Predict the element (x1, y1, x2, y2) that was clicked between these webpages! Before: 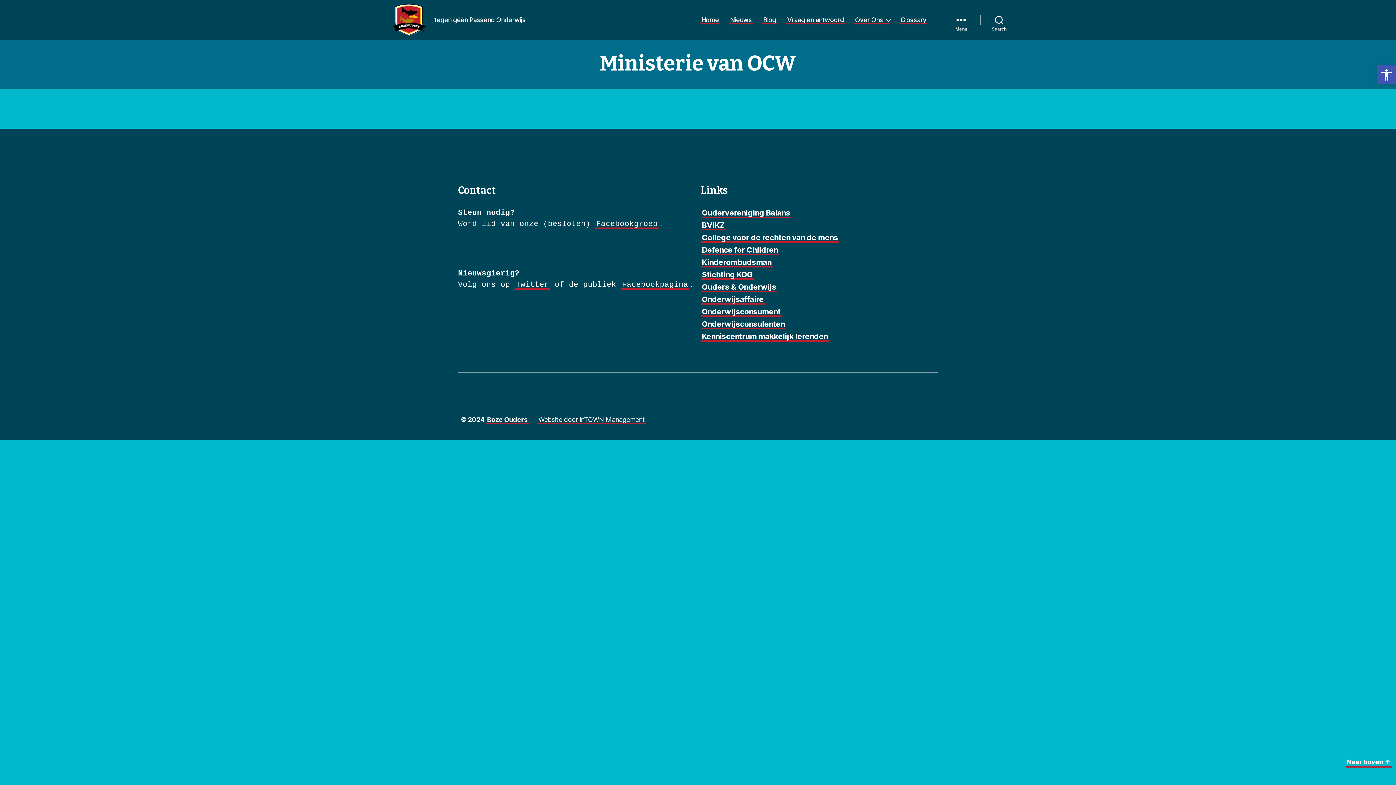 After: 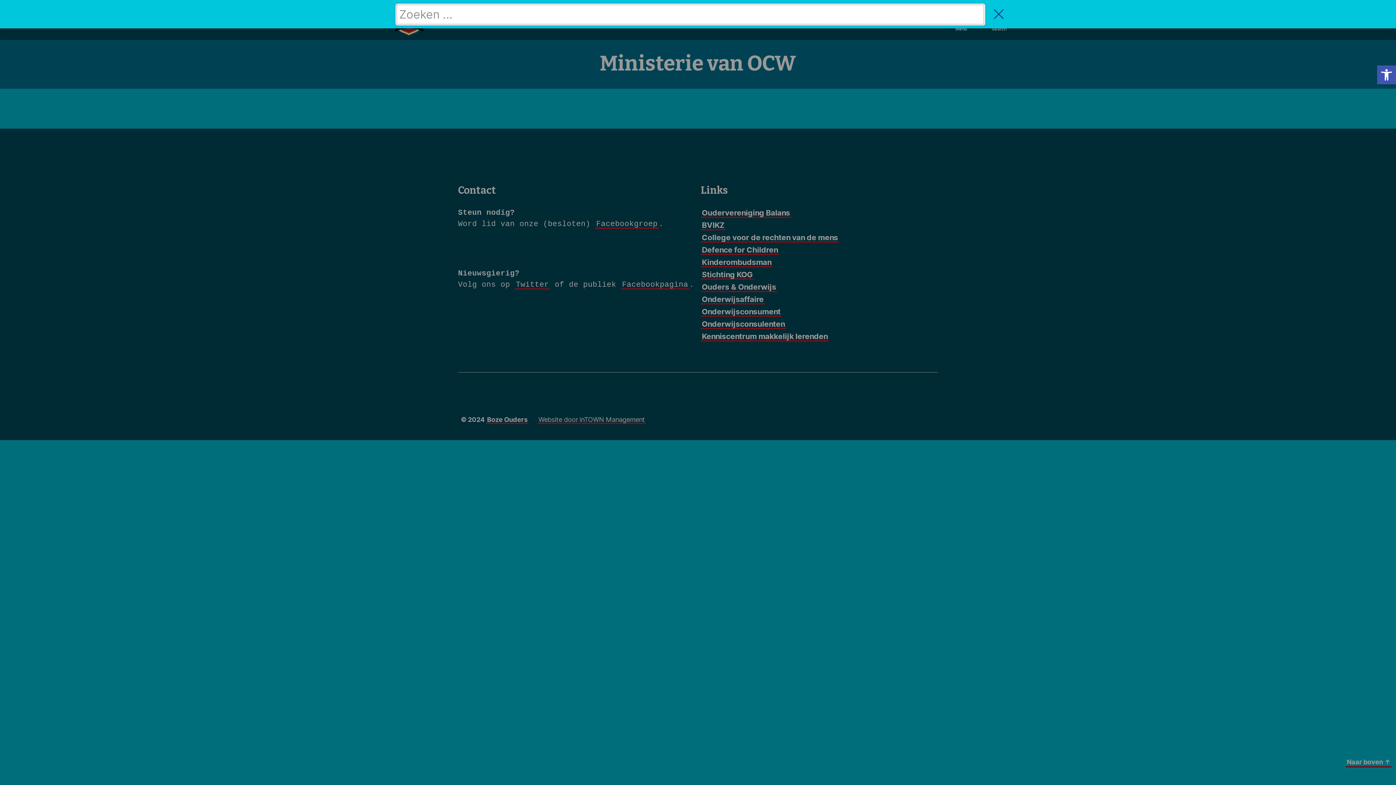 Action: label: Search bbox: (980, 11, 1018, 27)